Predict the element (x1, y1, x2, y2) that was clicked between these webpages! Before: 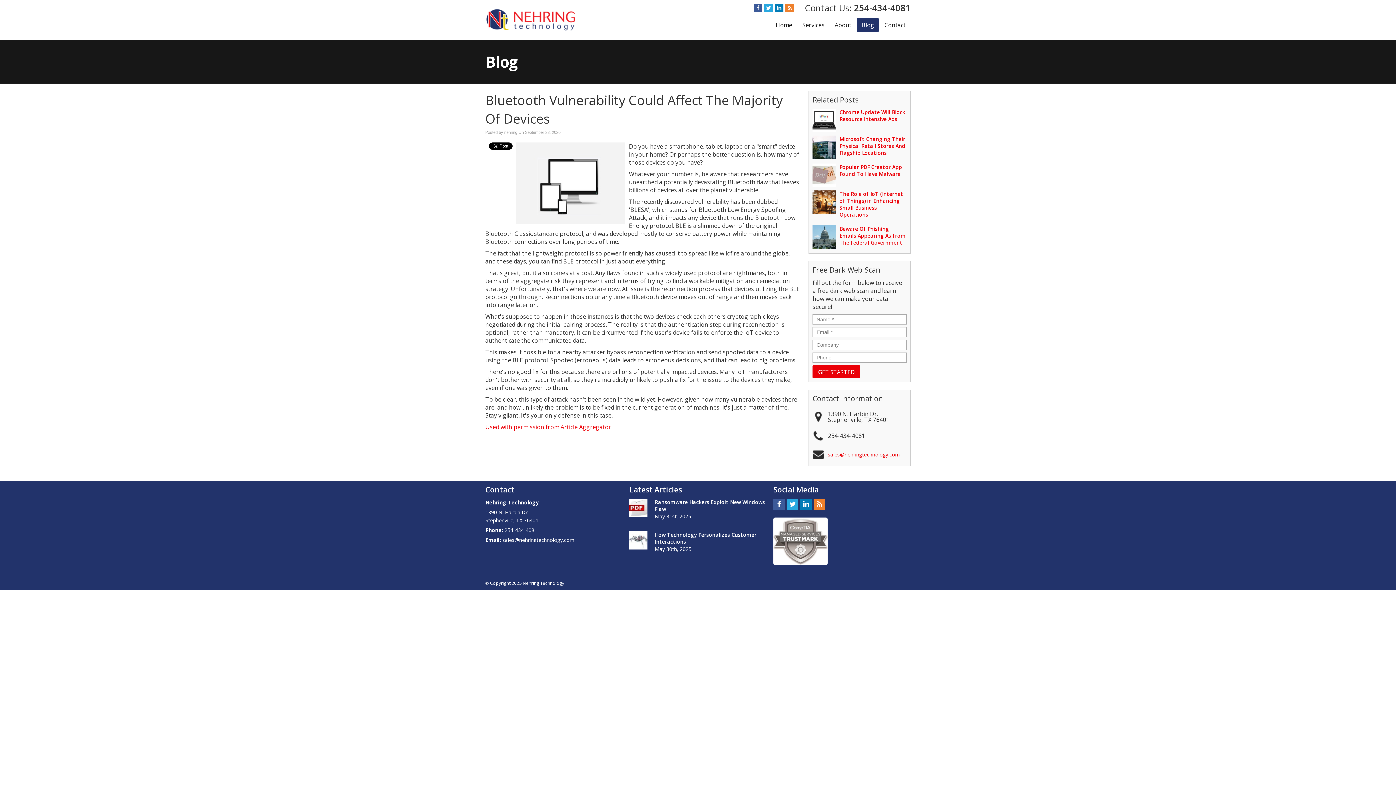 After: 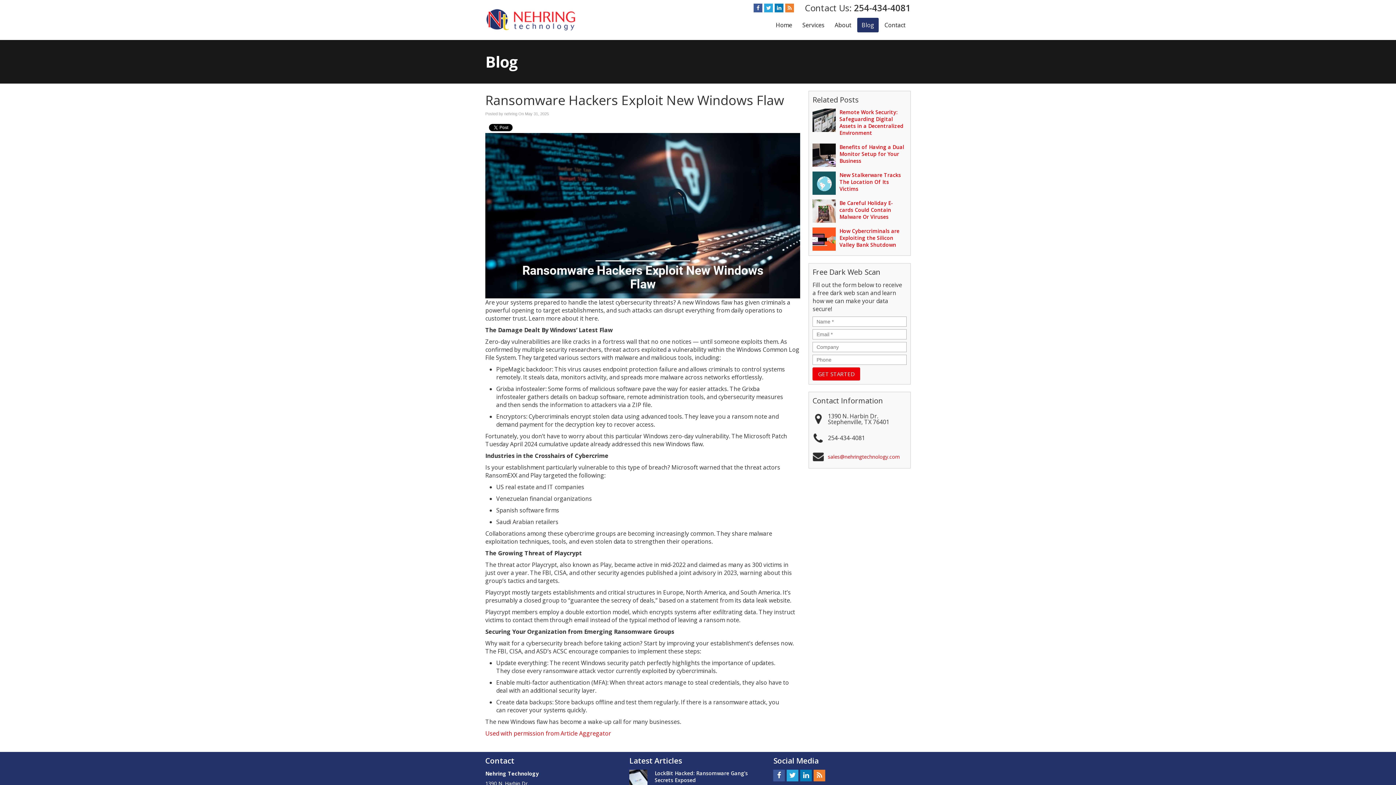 Action: bbox: (629, 498, 647, 517)